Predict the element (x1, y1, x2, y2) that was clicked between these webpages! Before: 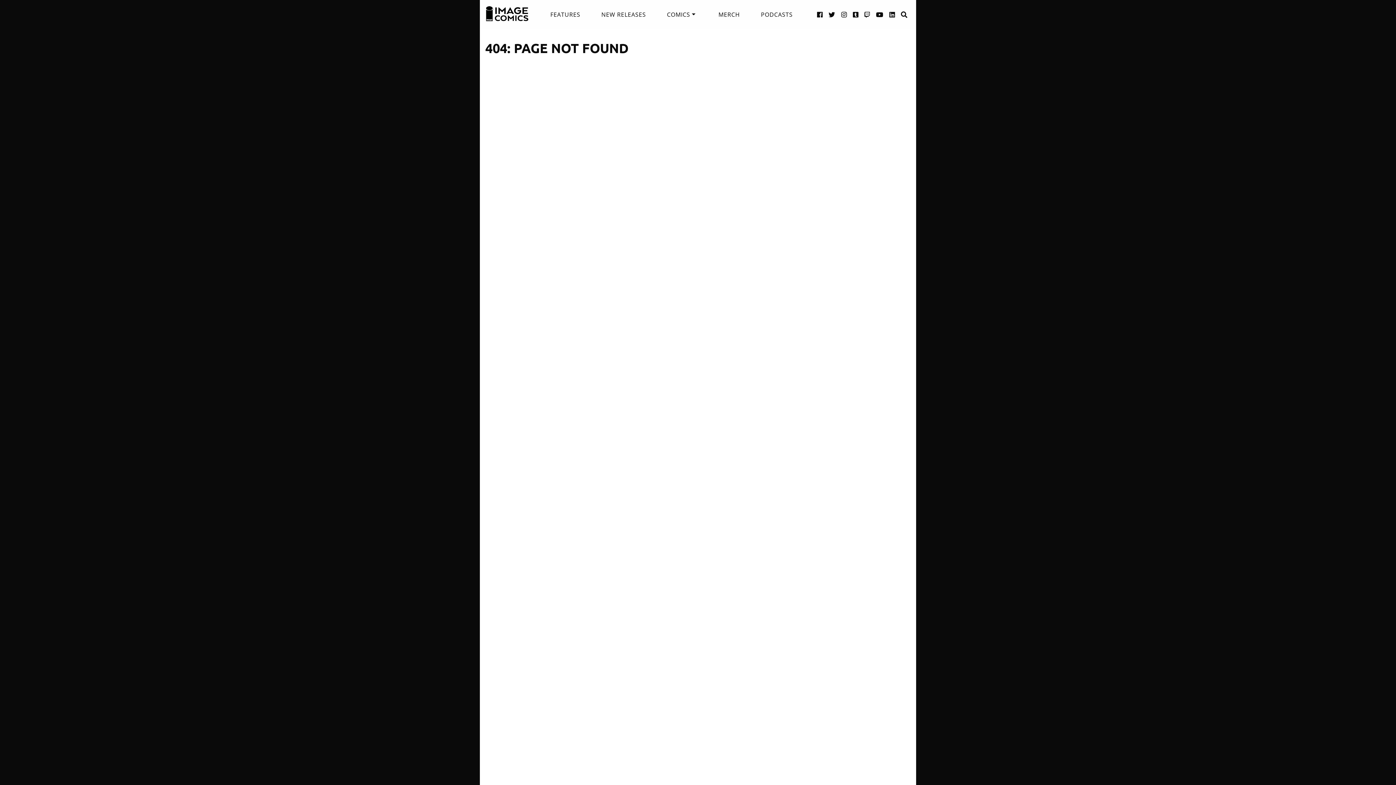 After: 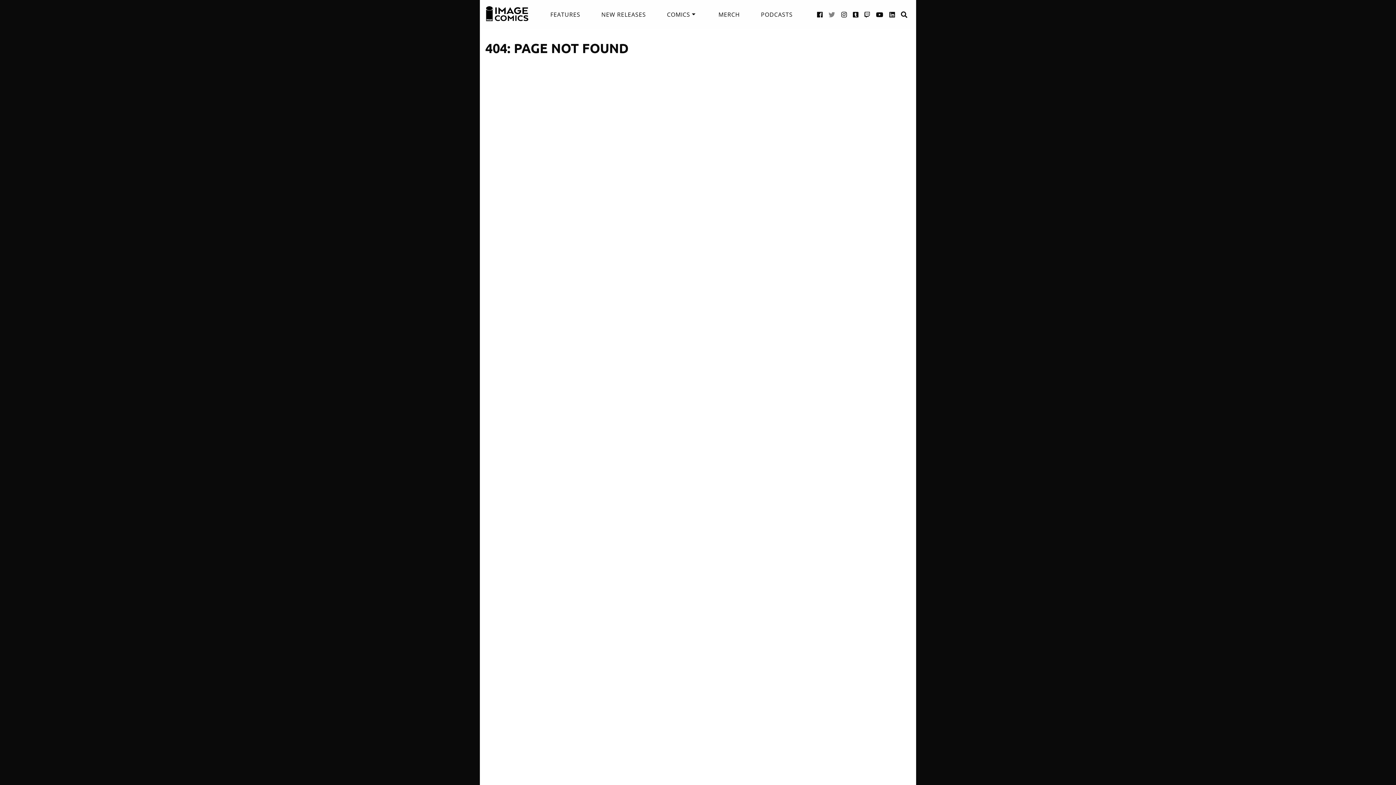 Action: label: Twitter link bbox: (828, 2, 835, 25)